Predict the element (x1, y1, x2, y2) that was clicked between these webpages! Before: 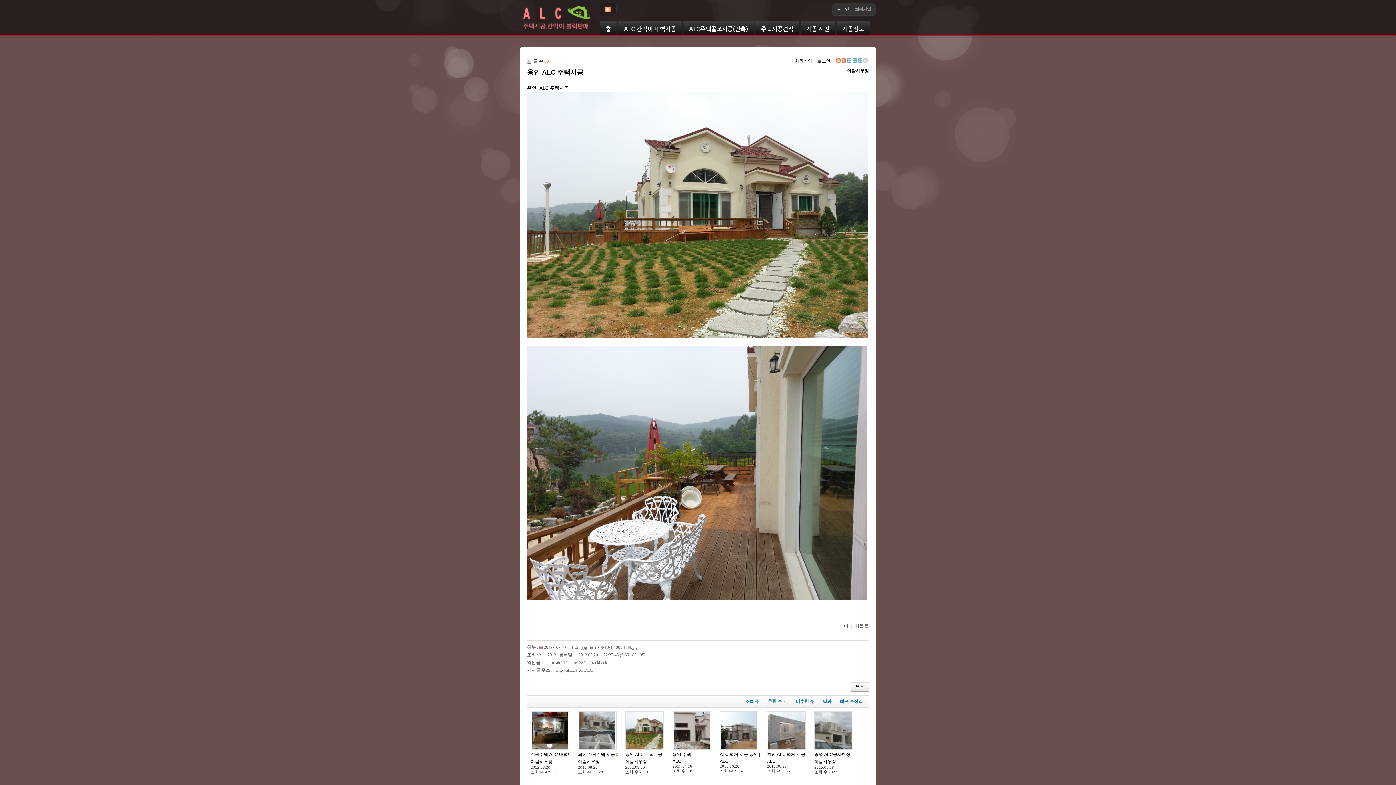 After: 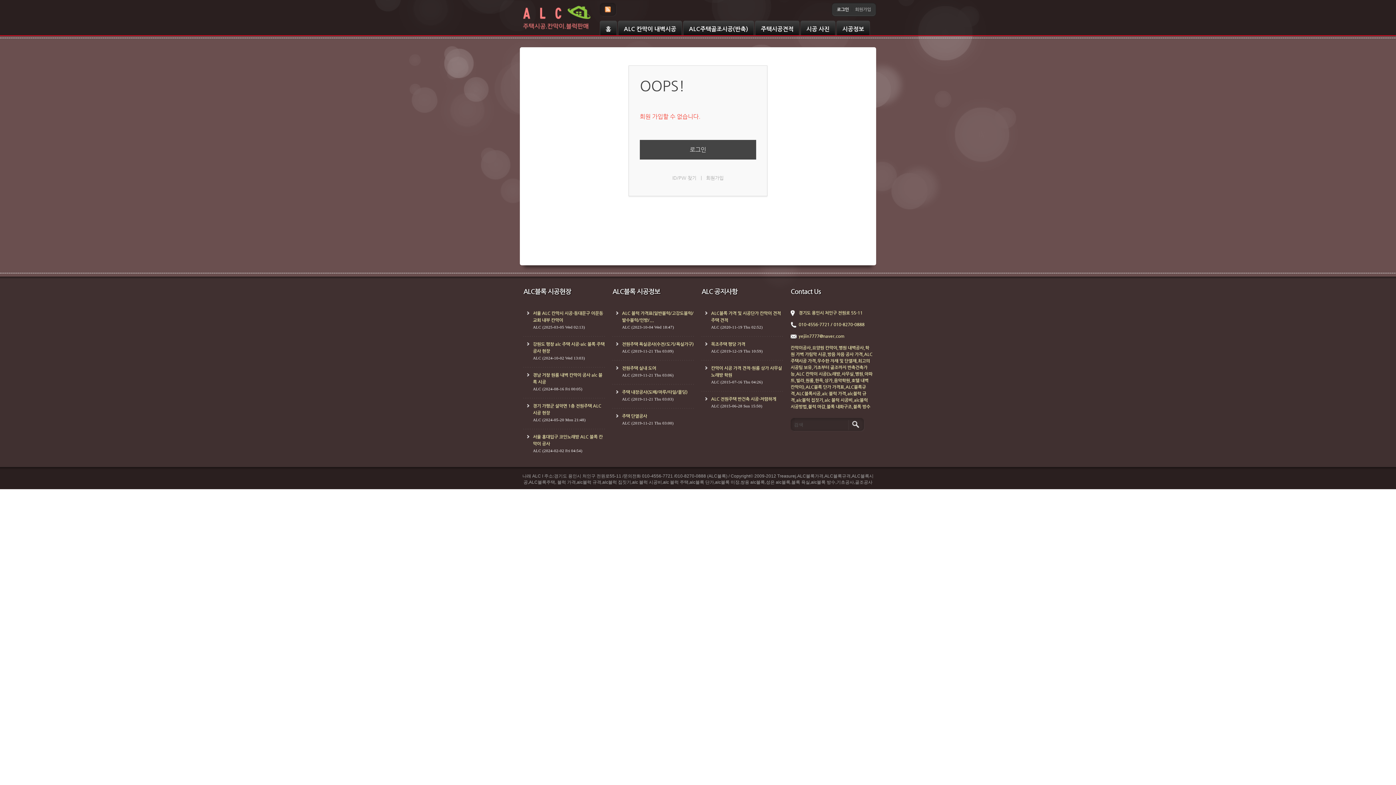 Action: label: 회원가입 bbox: (794, 58, 812, 63)